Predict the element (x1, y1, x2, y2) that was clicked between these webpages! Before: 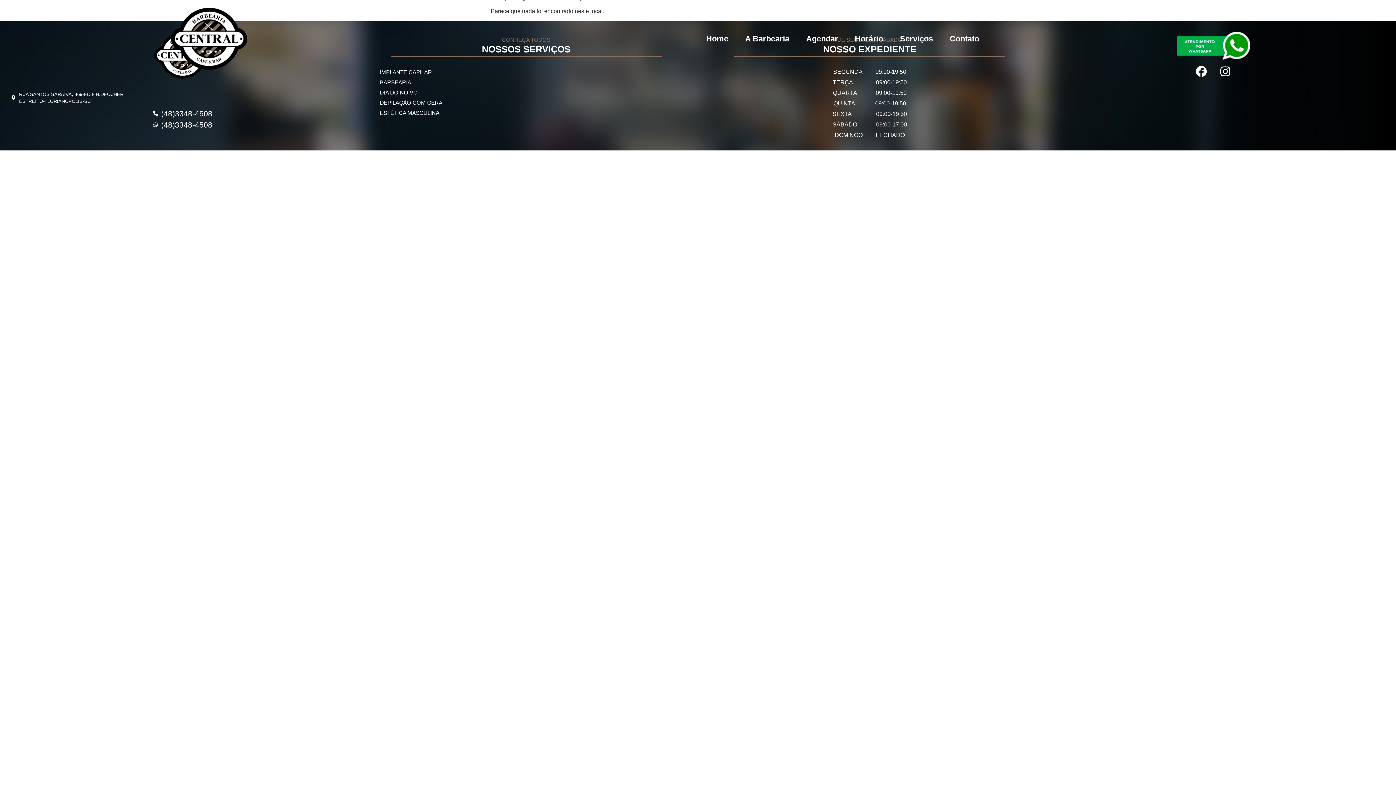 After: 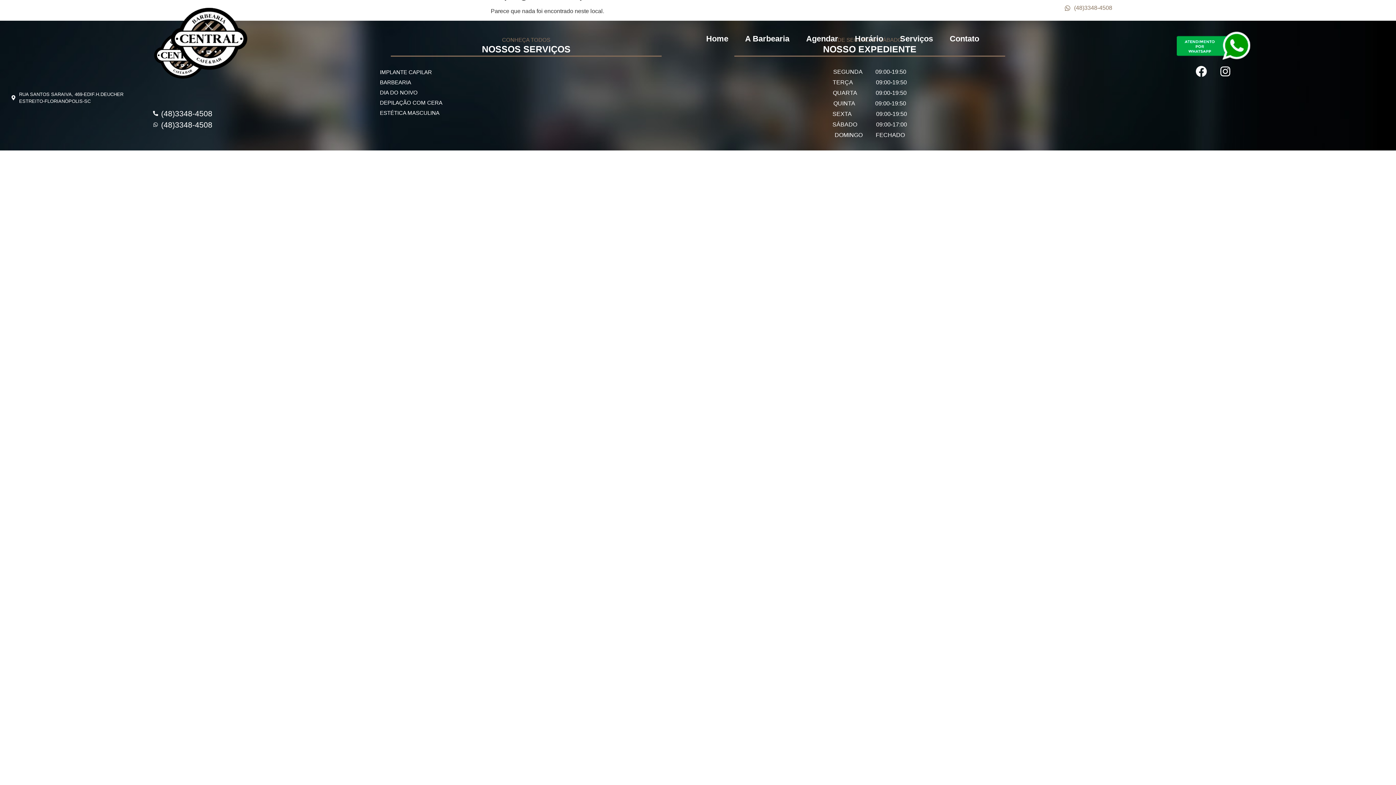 Action: label: (48)3348-4508 bbox: (1064, 3, 1112, 12)